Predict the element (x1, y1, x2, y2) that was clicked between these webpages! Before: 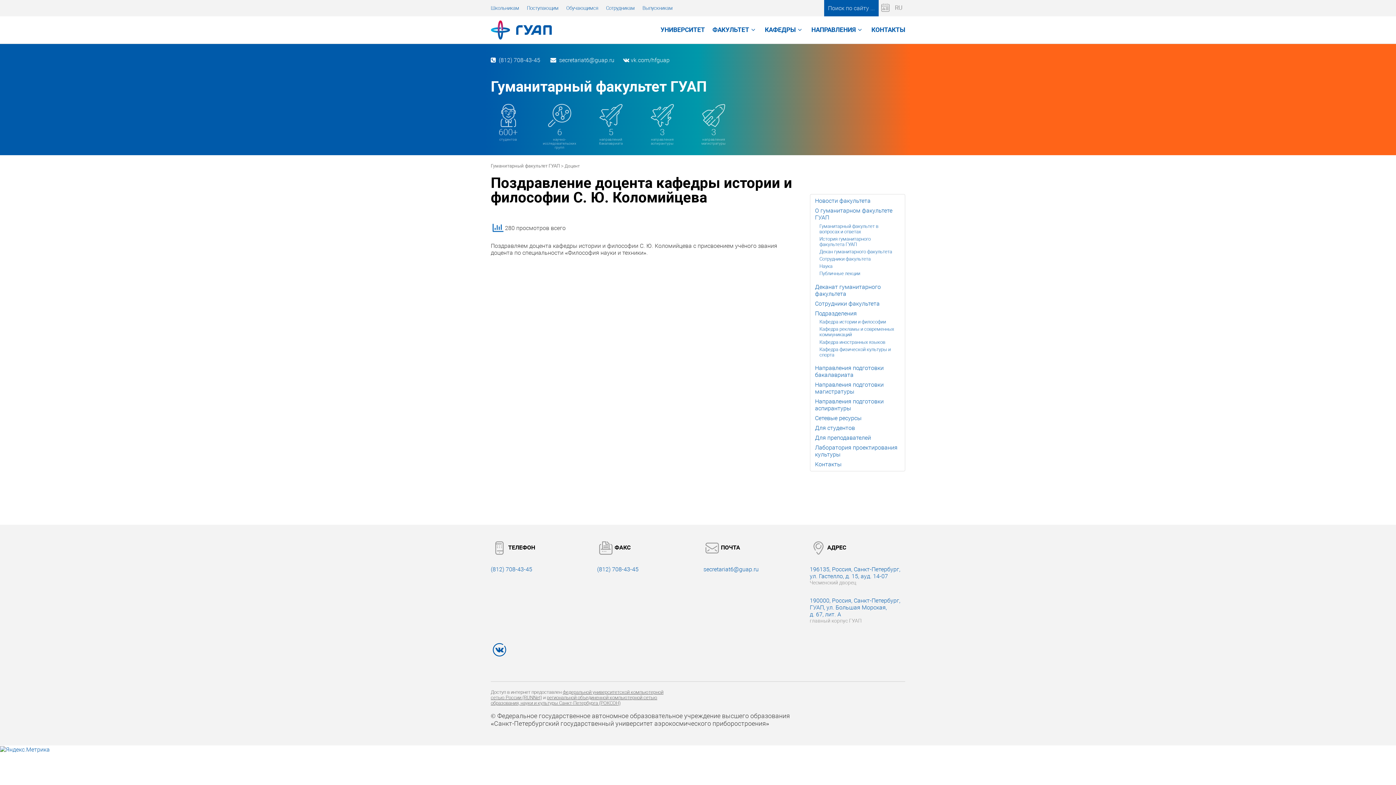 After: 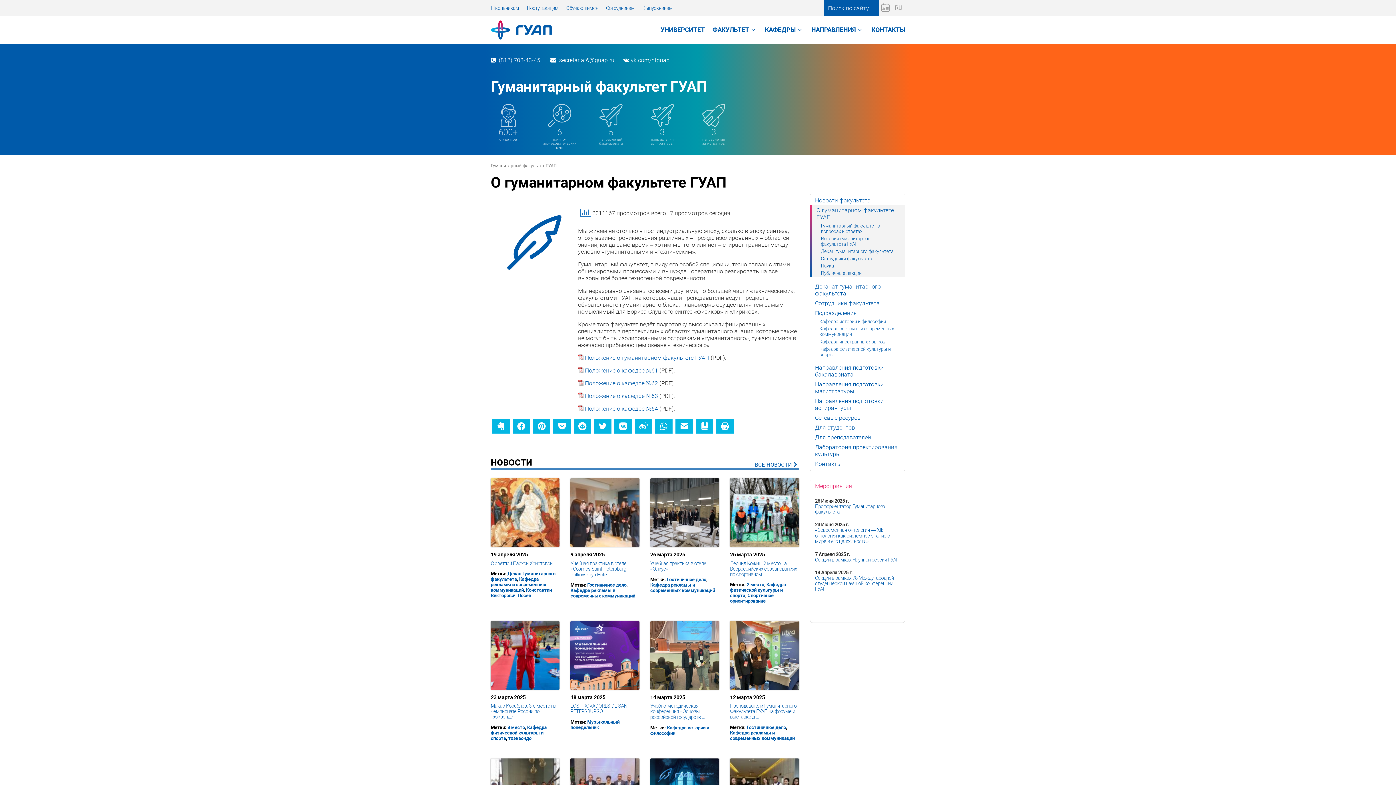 Action: bbox: (490, 103, 525, 141) label: 600+

студентов